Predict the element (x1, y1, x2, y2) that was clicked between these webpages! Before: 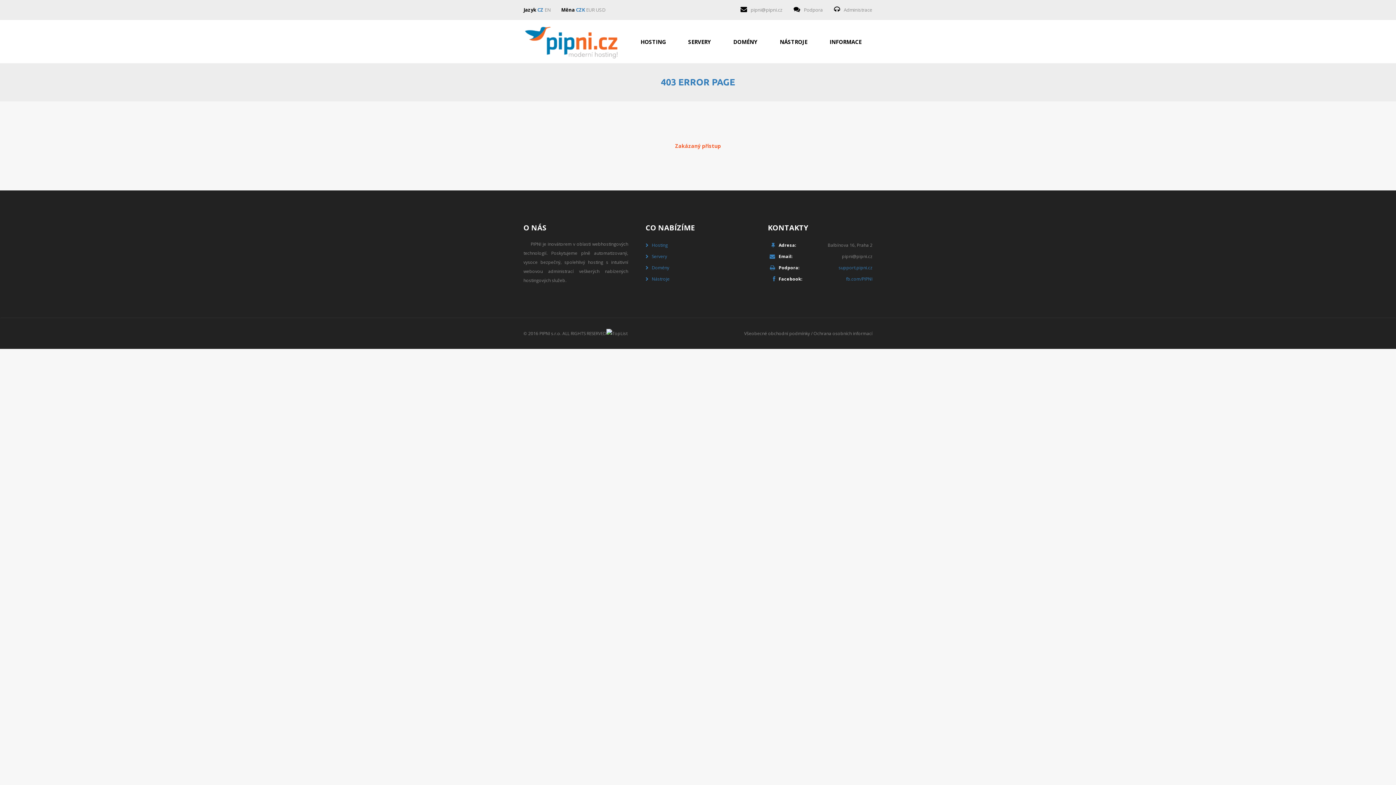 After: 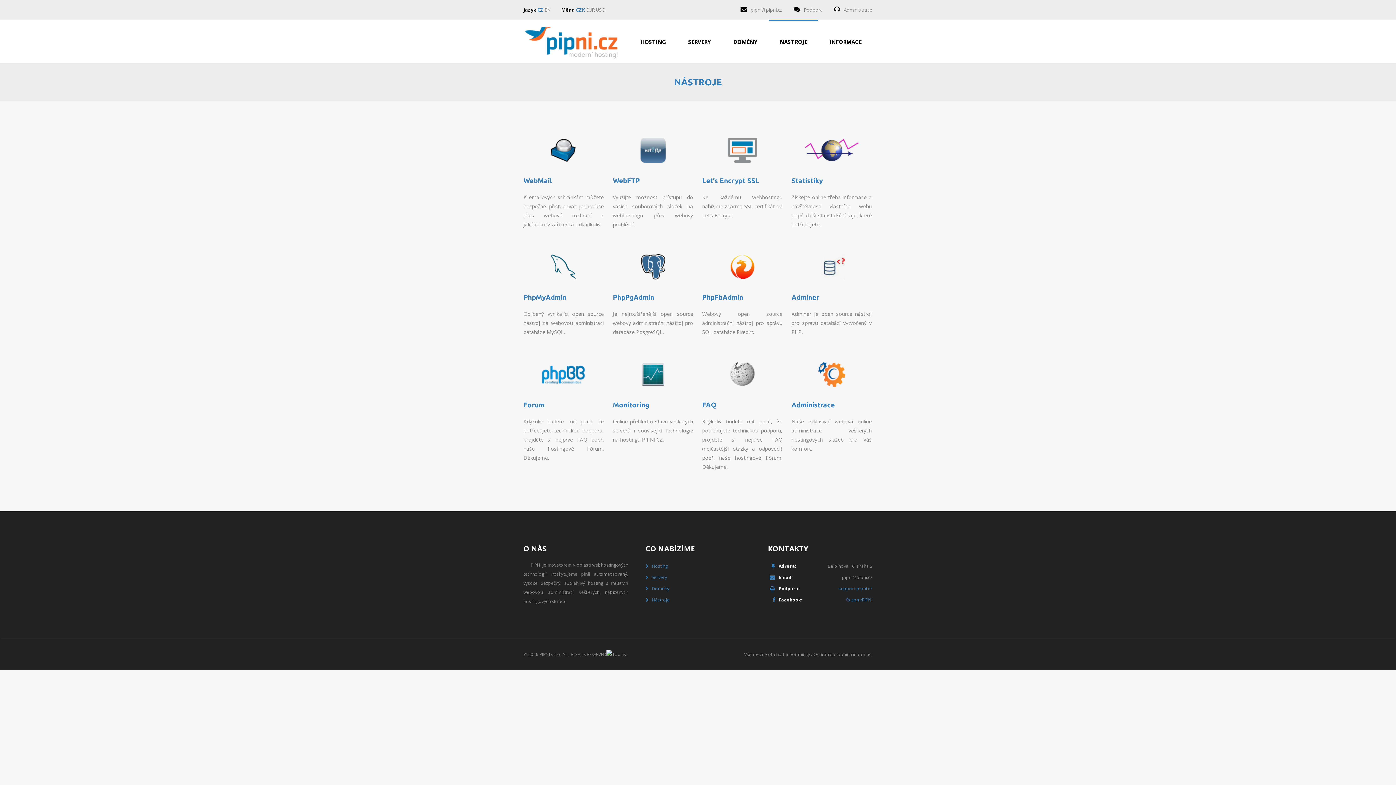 Action: bbox: (769, 20, 818, 59) label: NÁSTROJE